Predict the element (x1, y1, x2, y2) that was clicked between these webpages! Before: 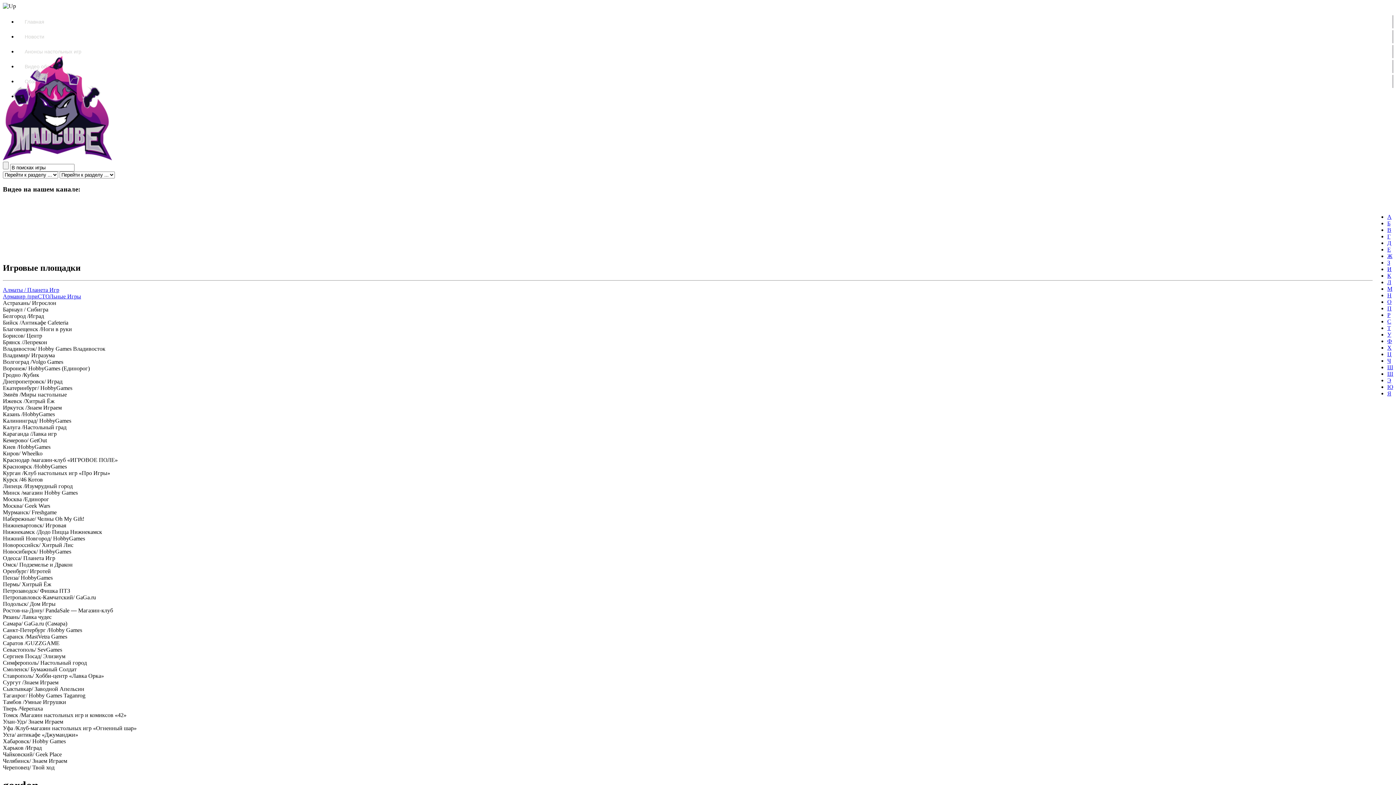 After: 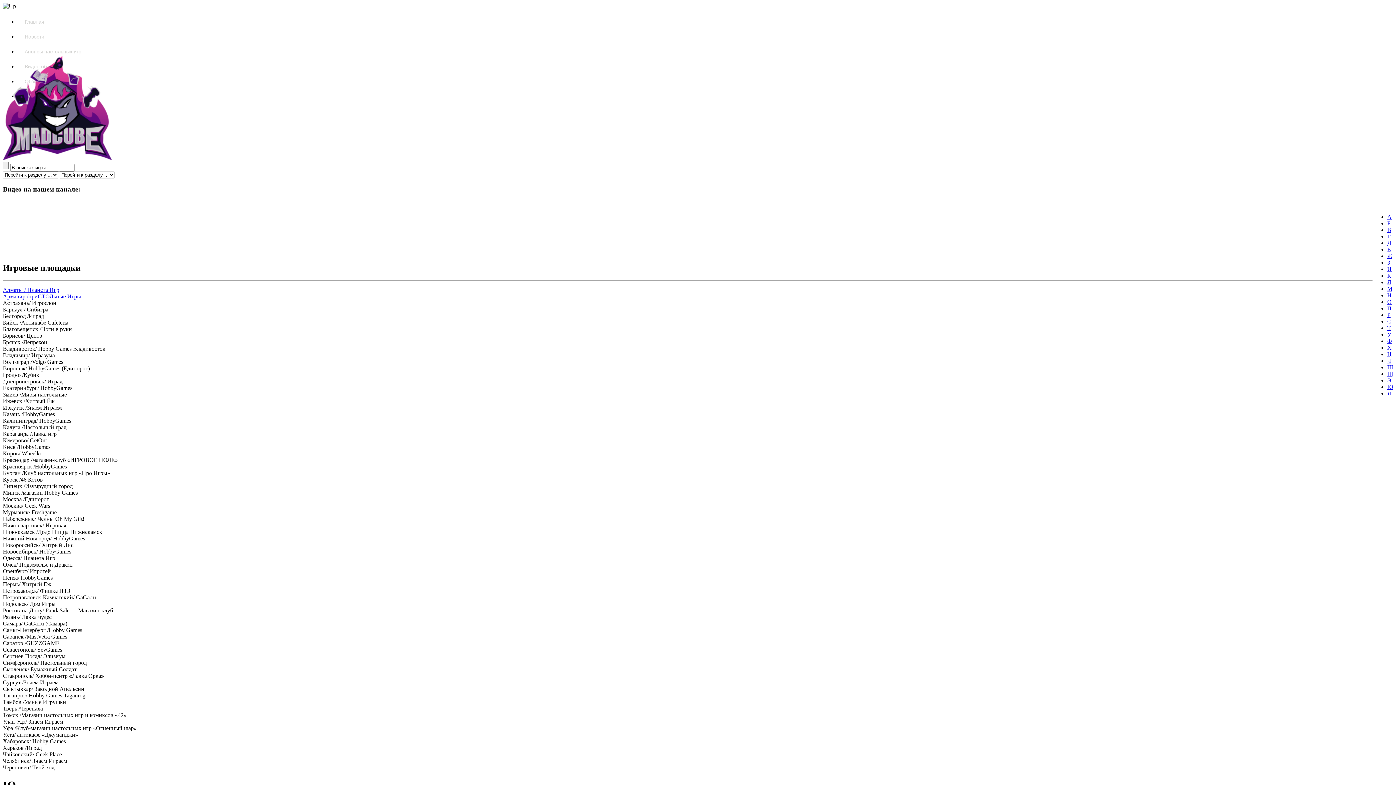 Action: label: Ю bbox: (1387, 384, 1393, 390)